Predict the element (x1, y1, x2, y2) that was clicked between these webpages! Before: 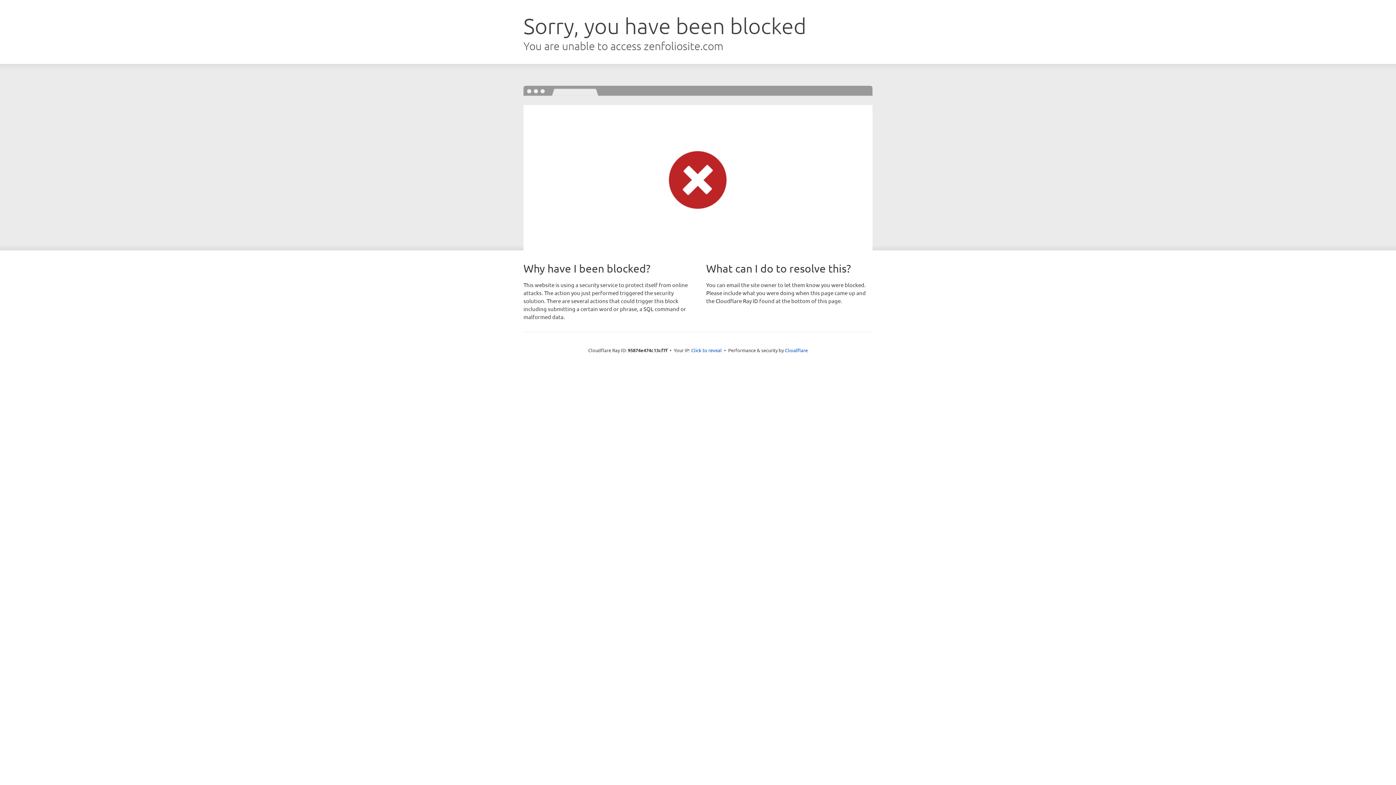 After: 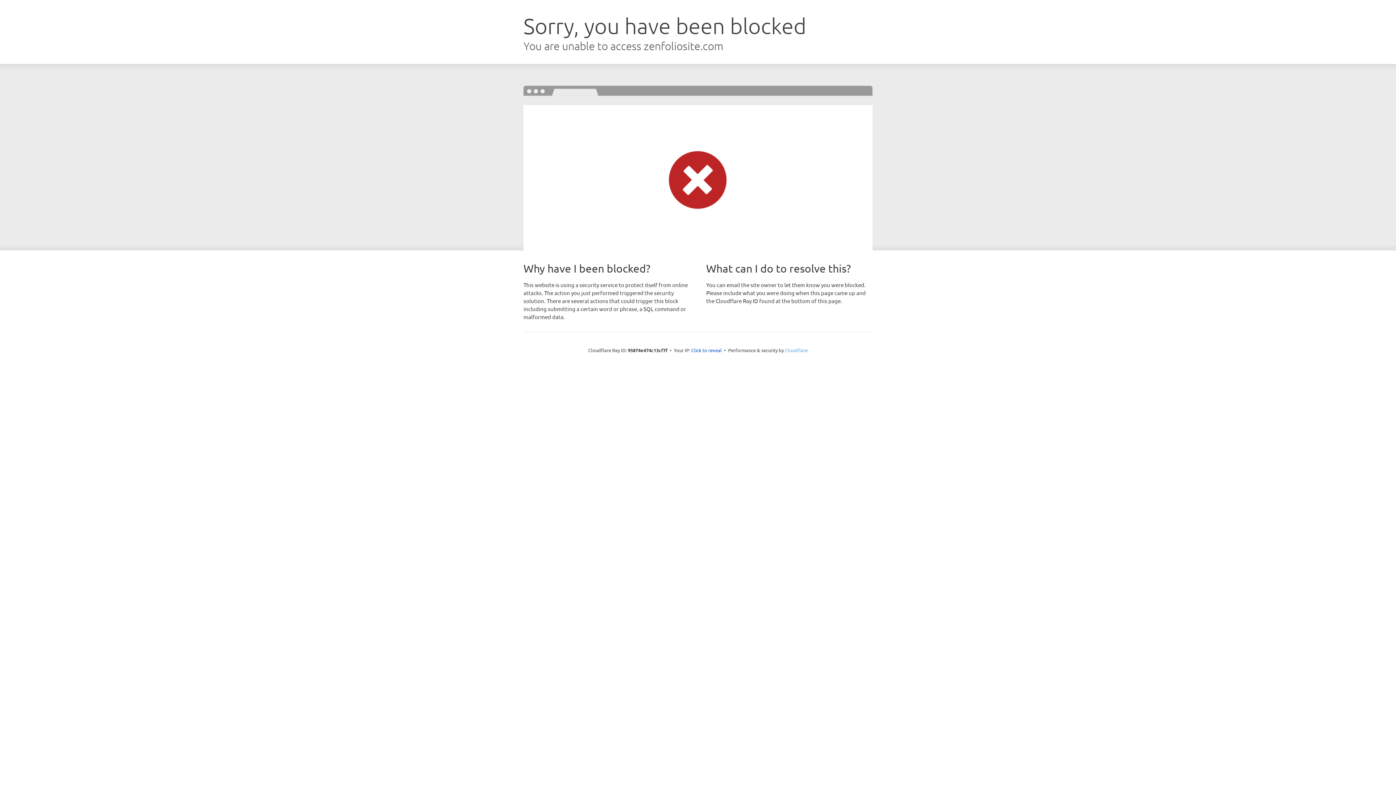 Action: bbox: (785, 347, 808, 353) label: Cloudflare